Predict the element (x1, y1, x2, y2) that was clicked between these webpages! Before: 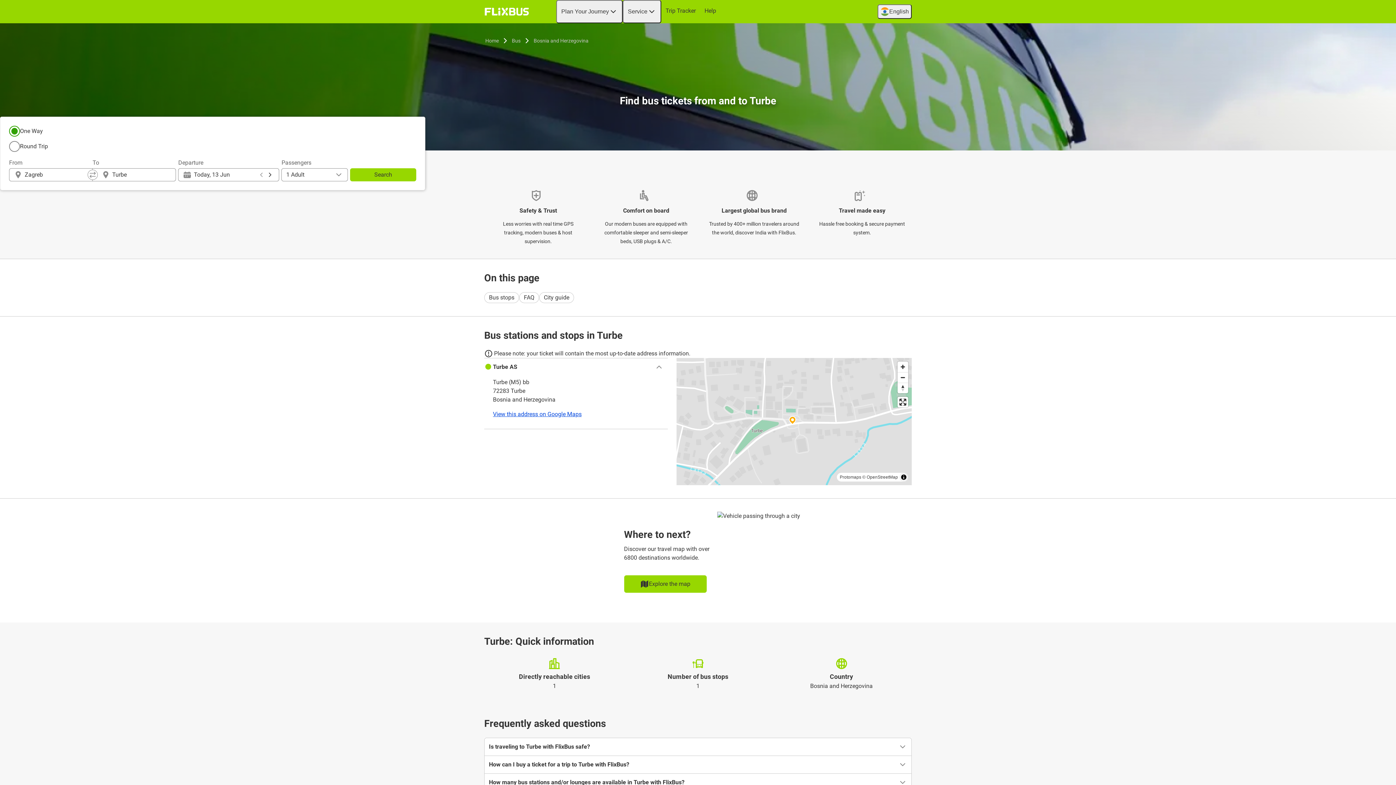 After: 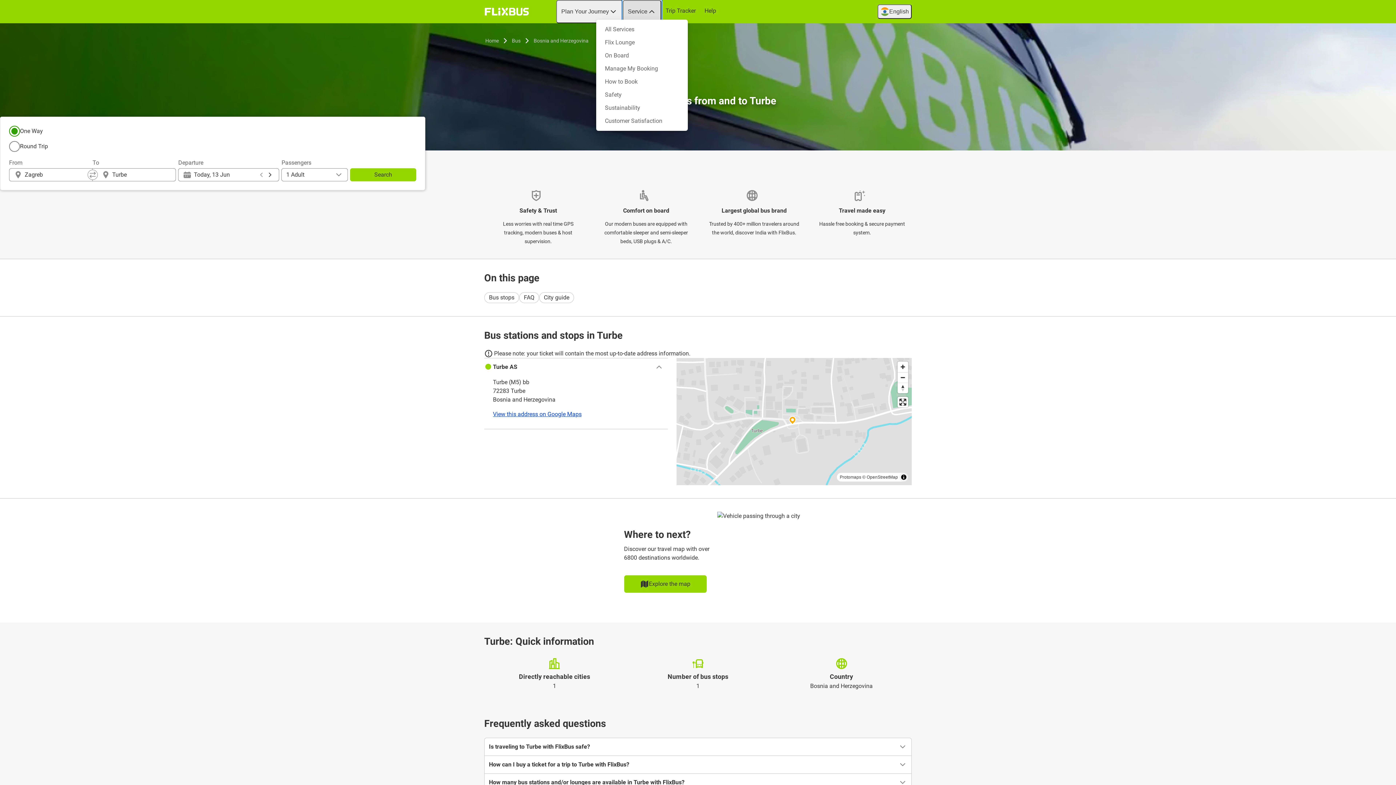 Action: label: Service bbox: (622, 0, 661, 23)